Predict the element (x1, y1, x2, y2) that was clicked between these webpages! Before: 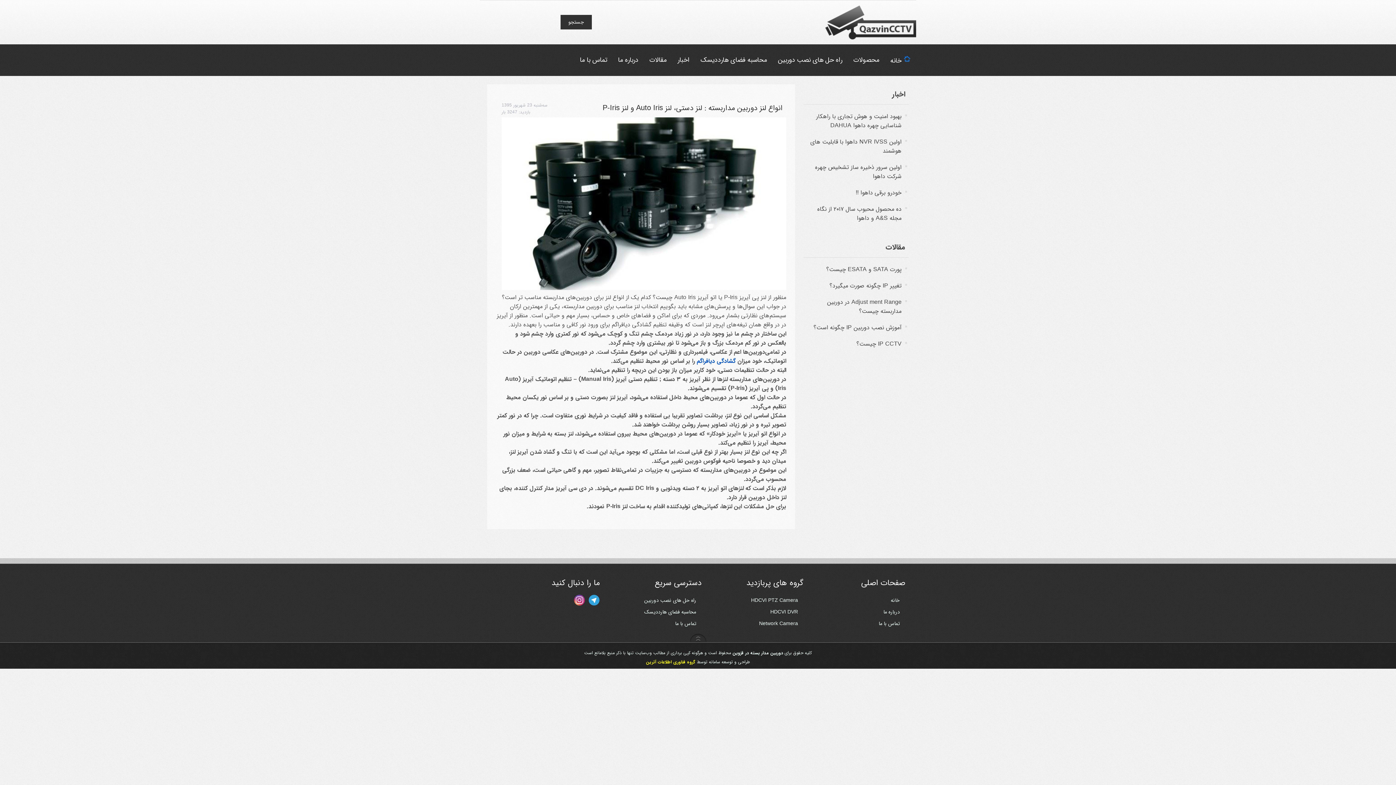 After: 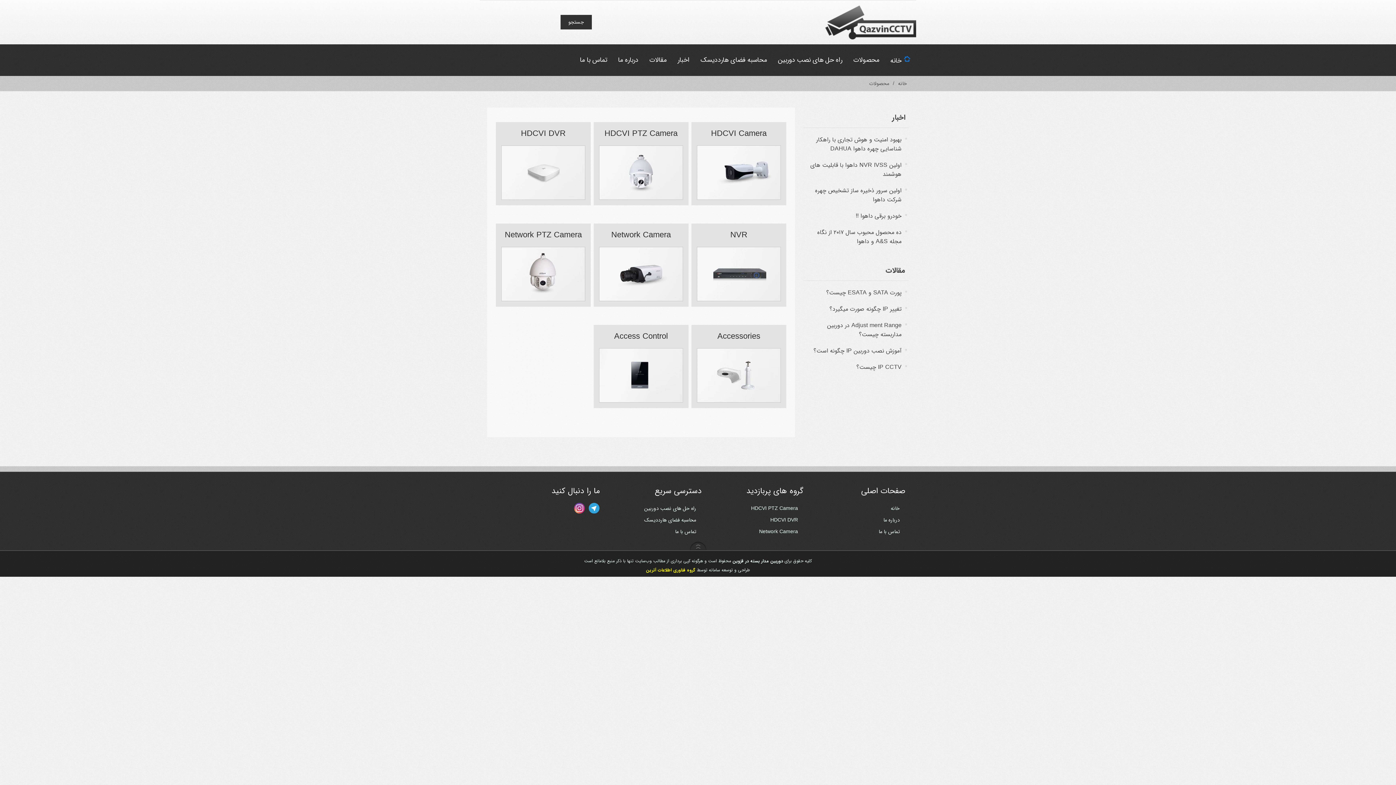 Action: label: محصولات bbox: (848, 45, 885, 74)